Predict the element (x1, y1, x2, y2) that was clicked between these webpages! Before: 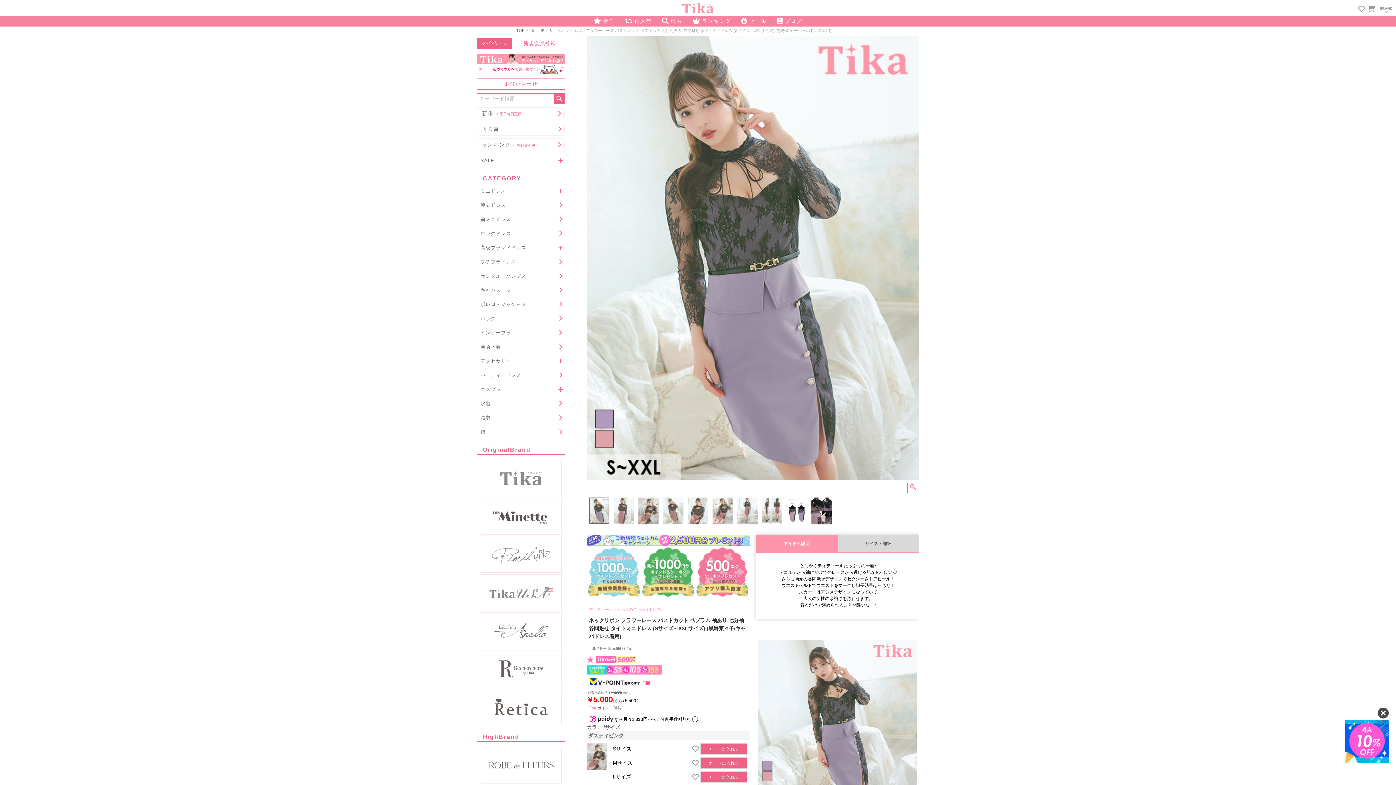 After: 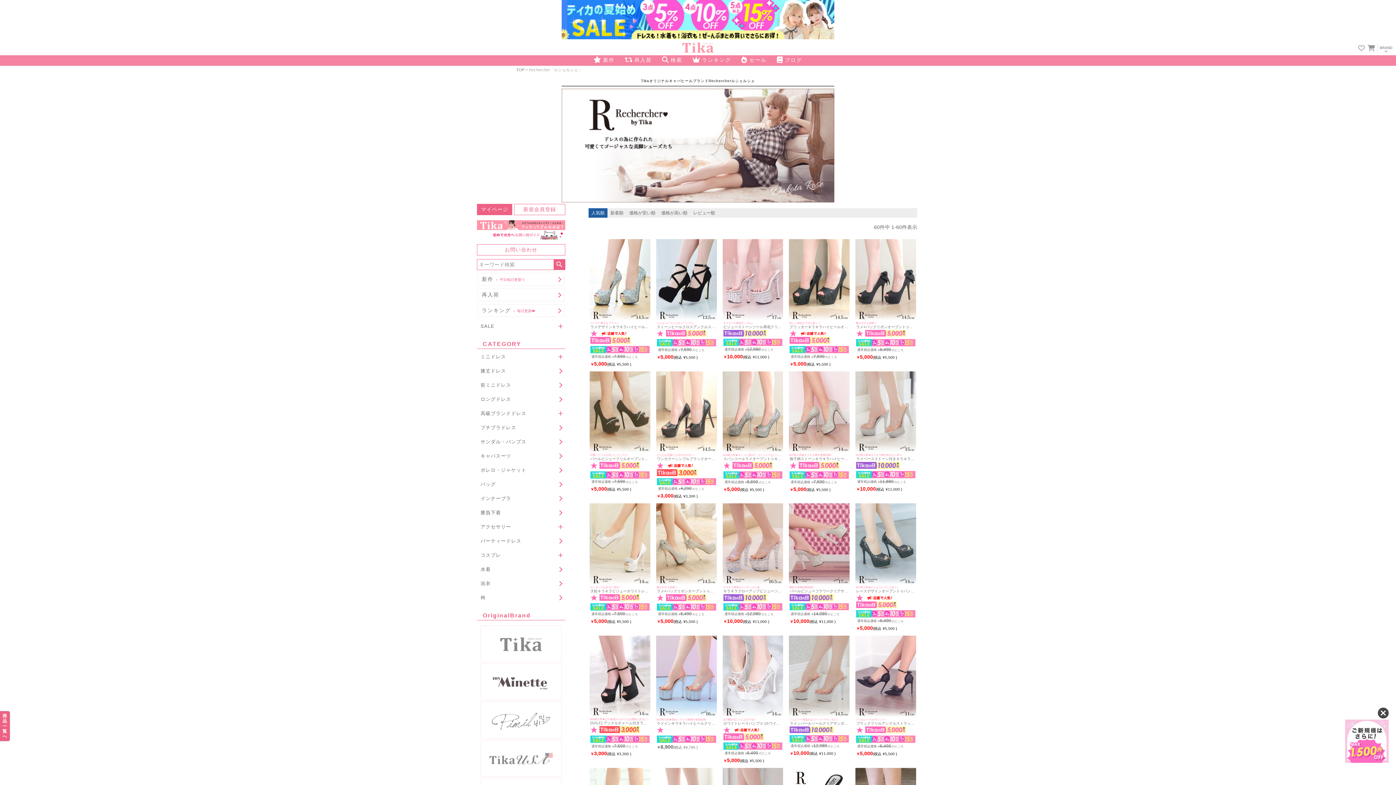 Action: bbox: (481, 651, 561, 687)